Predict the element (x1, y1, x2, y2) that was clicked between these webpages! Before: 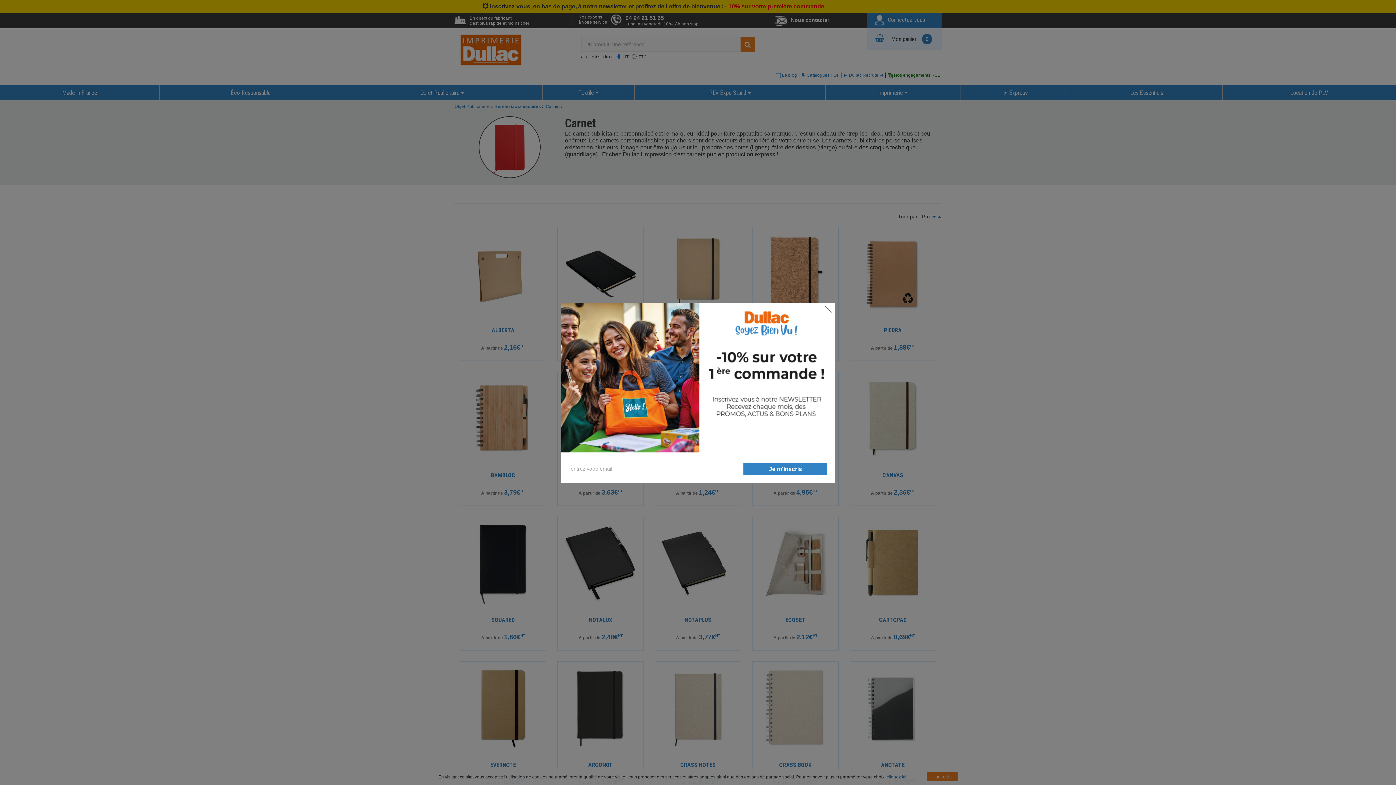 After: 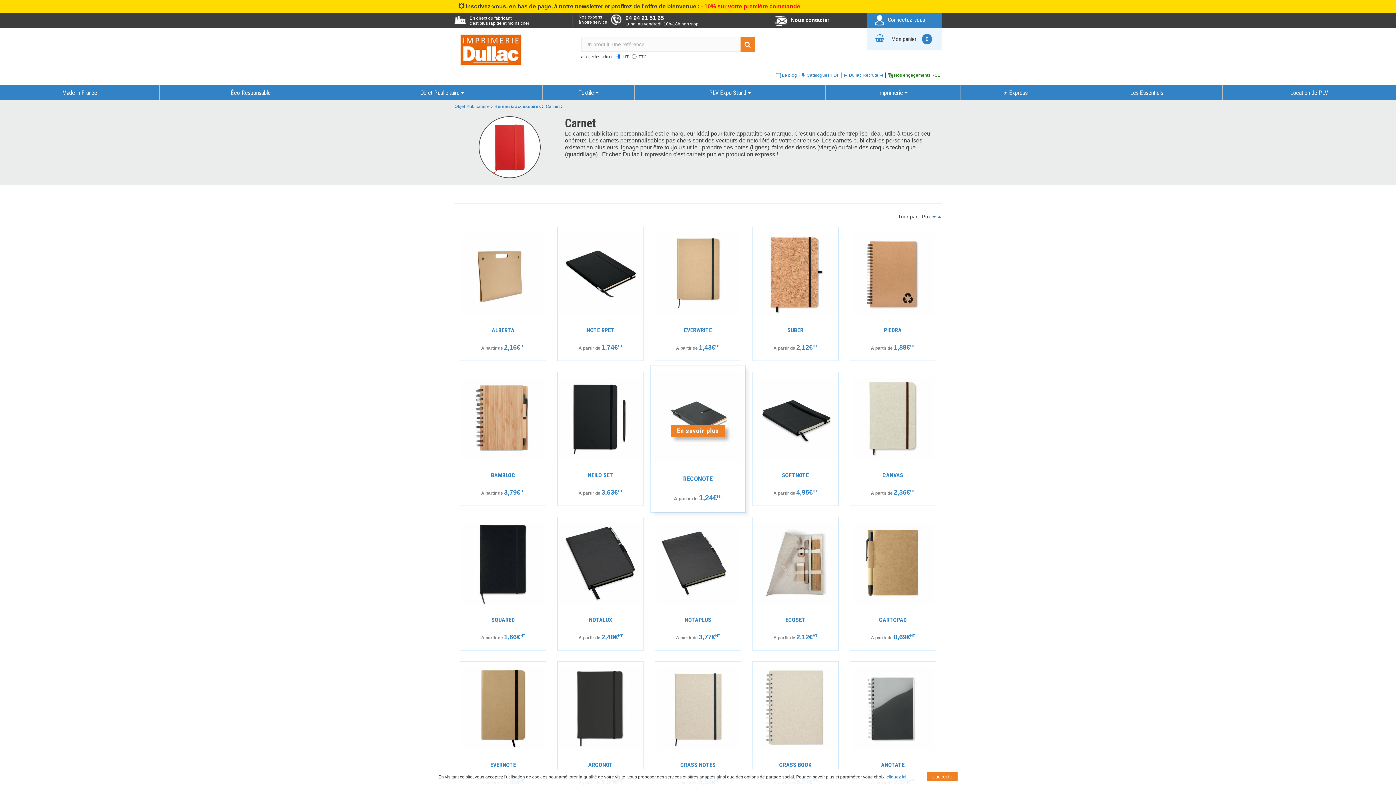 Action: bbox: (561, 452, 834, 459)